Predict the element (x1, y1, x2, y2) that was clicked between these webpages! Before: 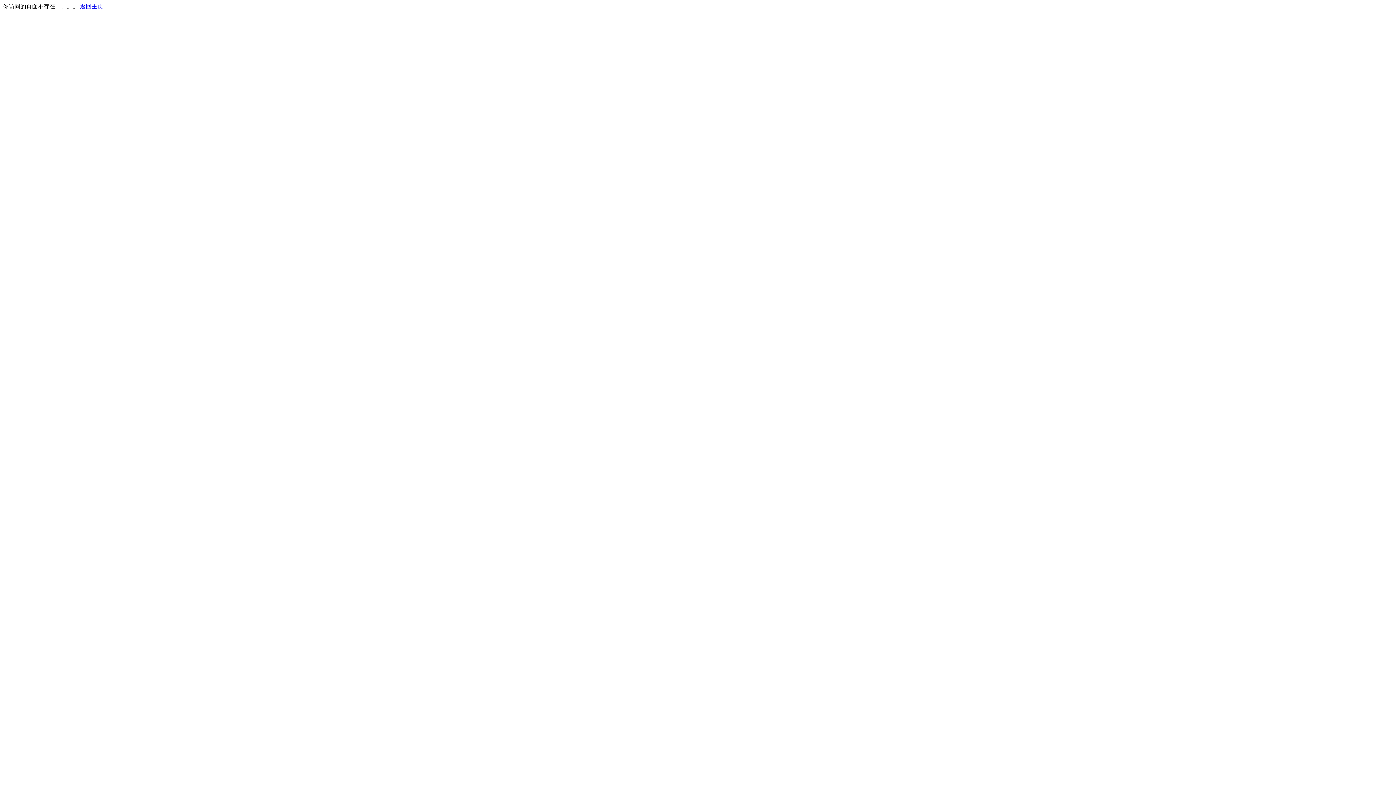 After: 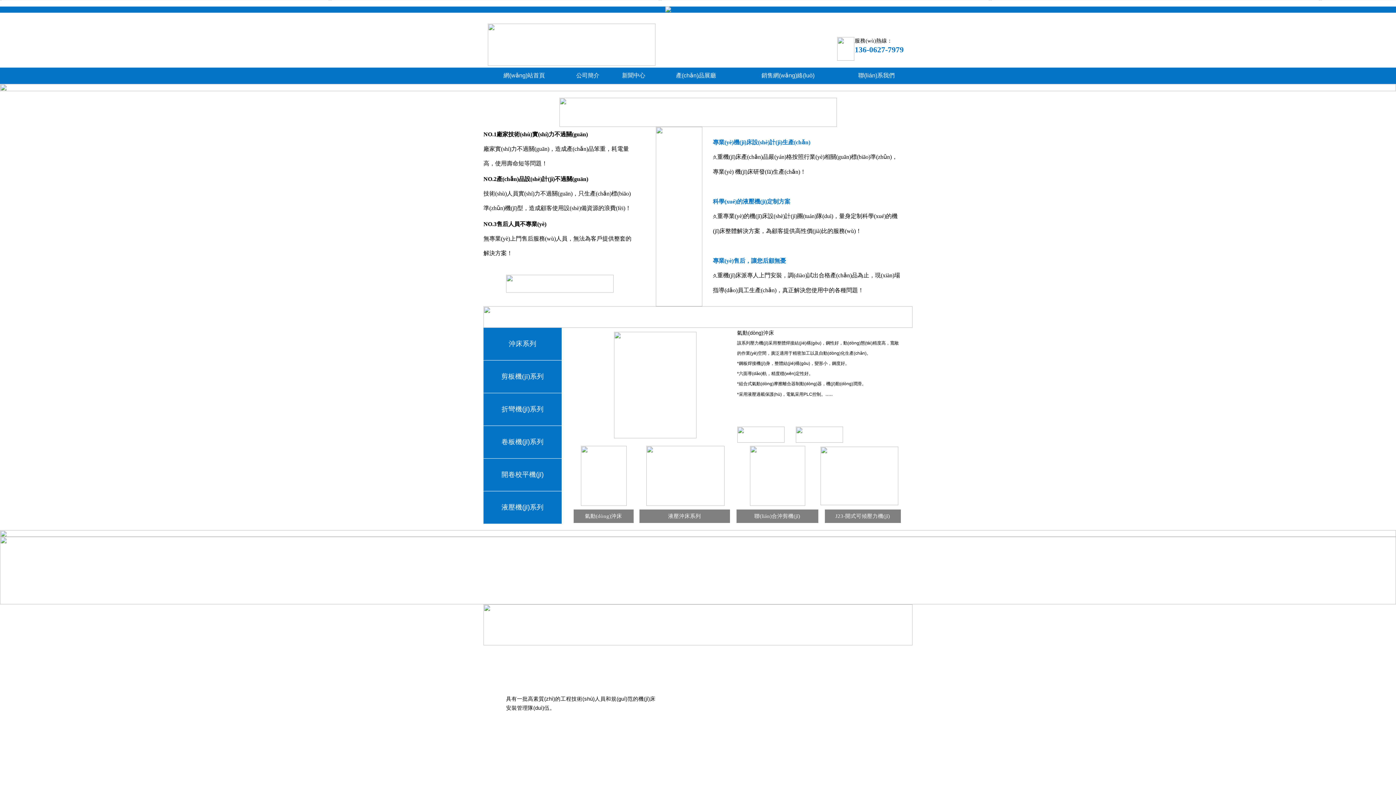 Action: label: 返回主页 bbox: (80, 3, 103, 9)